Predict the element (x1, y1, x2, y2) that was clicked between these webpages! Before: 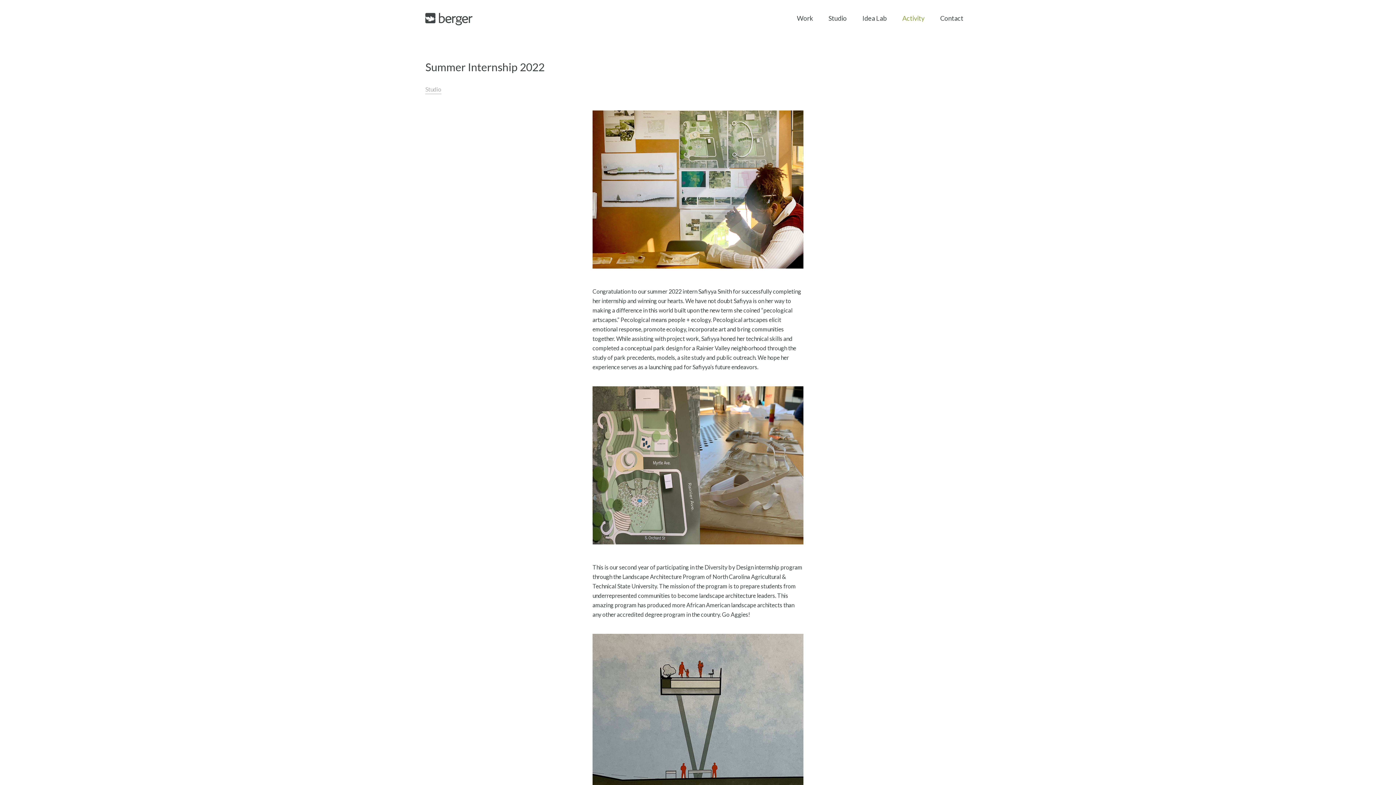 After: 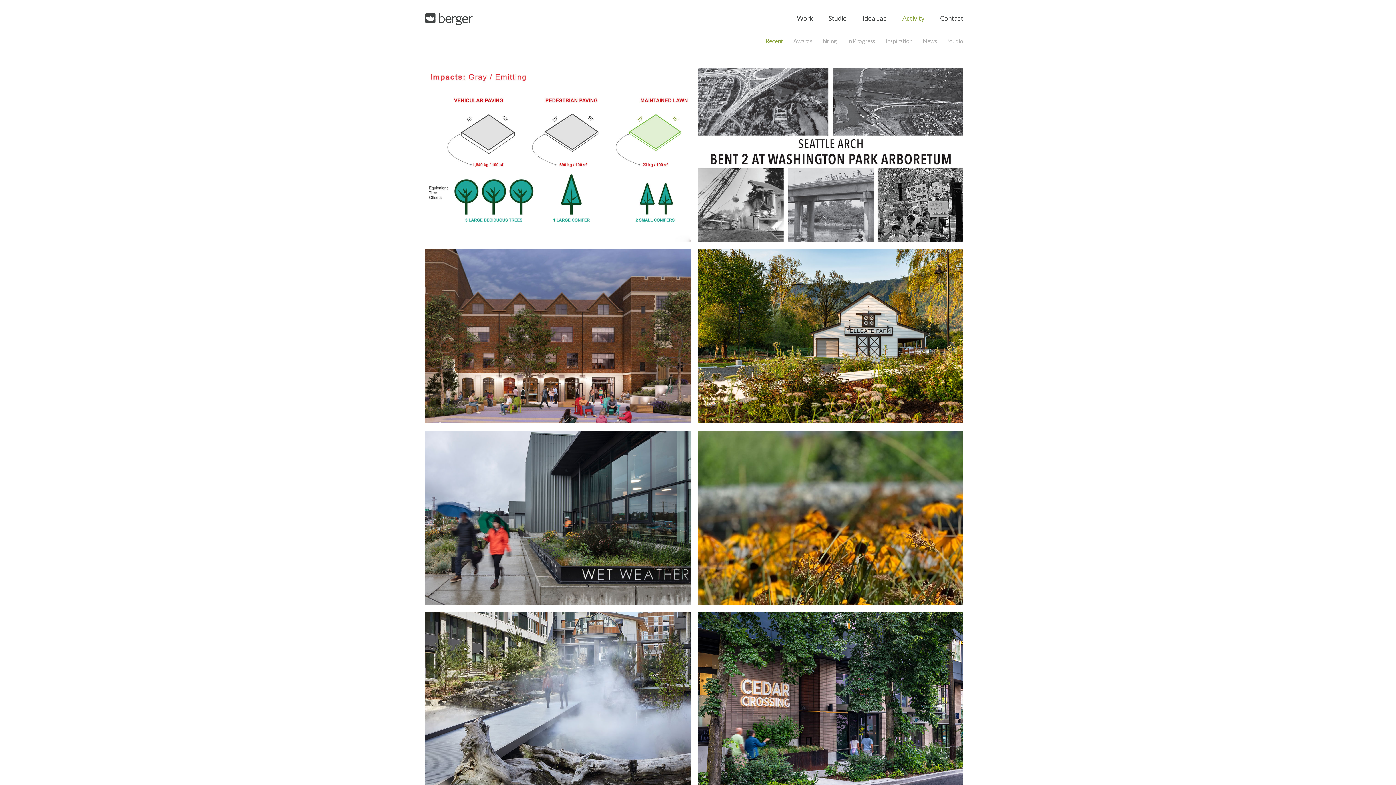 Action: label: Activity bbox: (895, 2, 932, 34)